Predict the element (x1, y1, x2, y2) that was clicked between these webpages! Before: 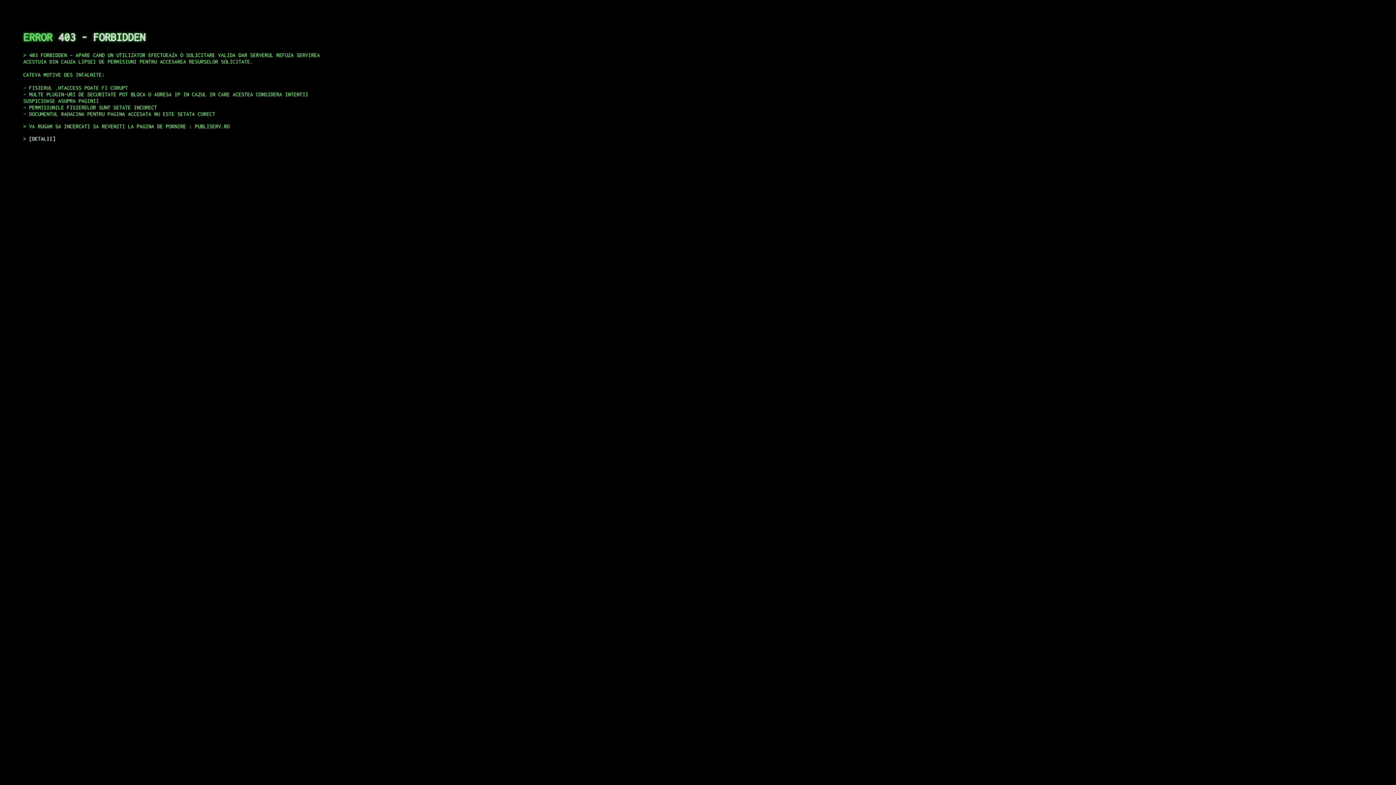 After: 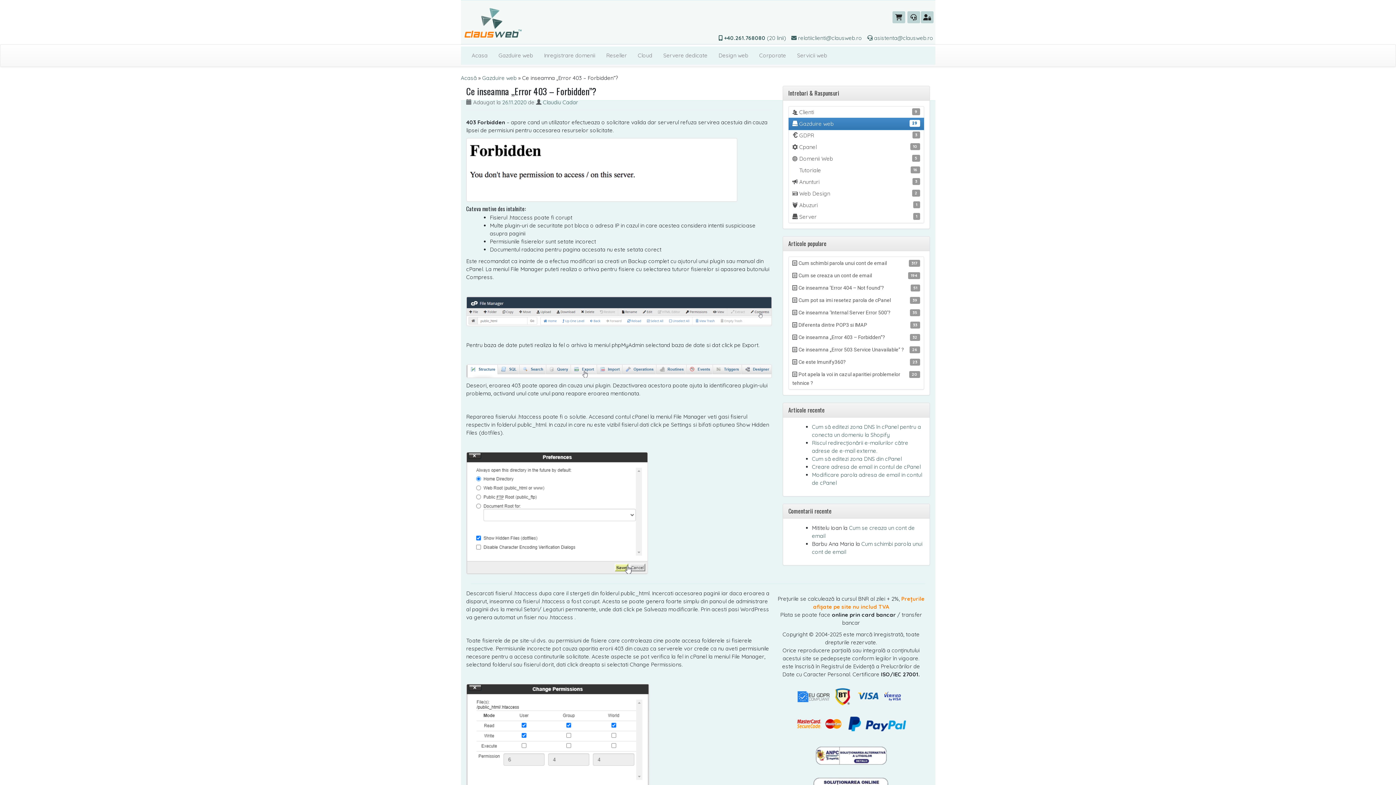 Action: bbox: (29, 135, 55, 141) label: DETALII